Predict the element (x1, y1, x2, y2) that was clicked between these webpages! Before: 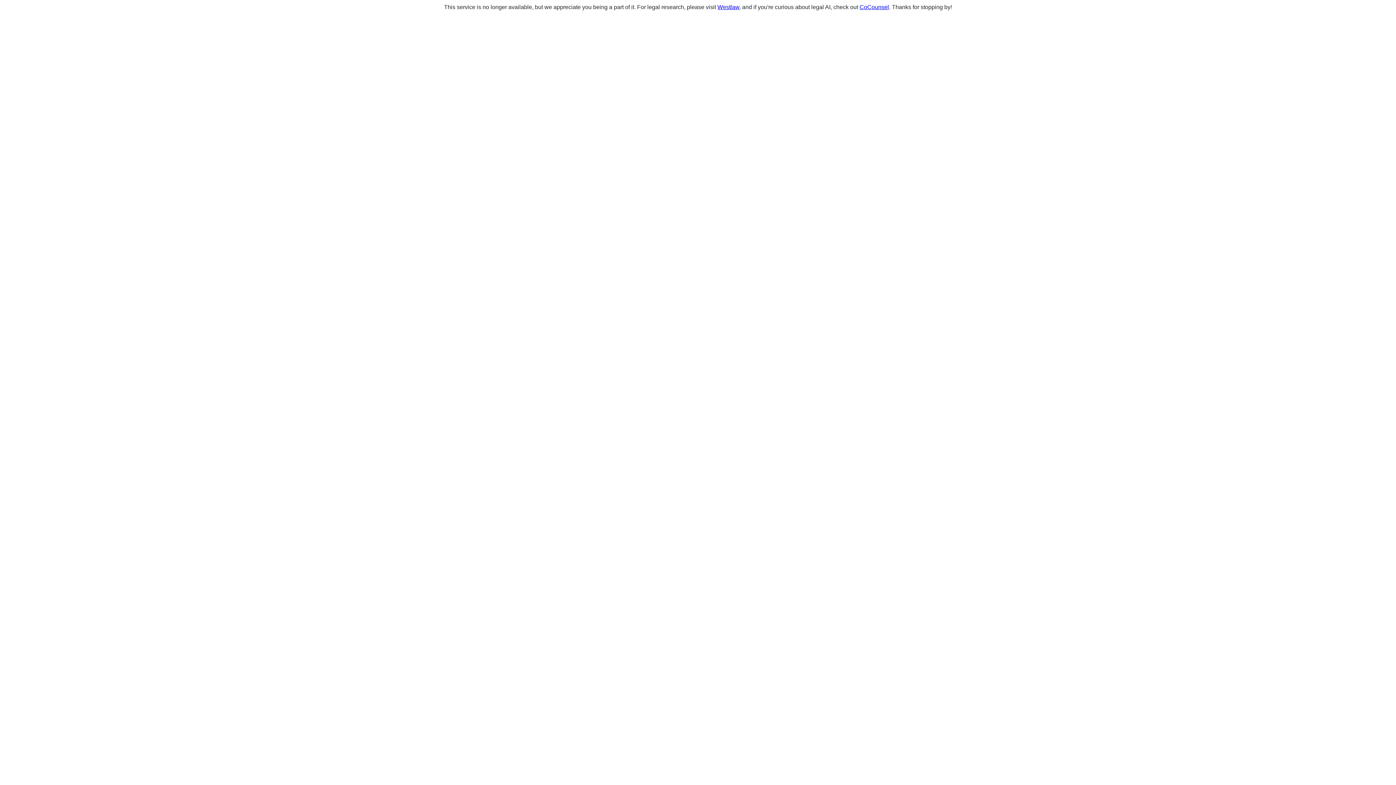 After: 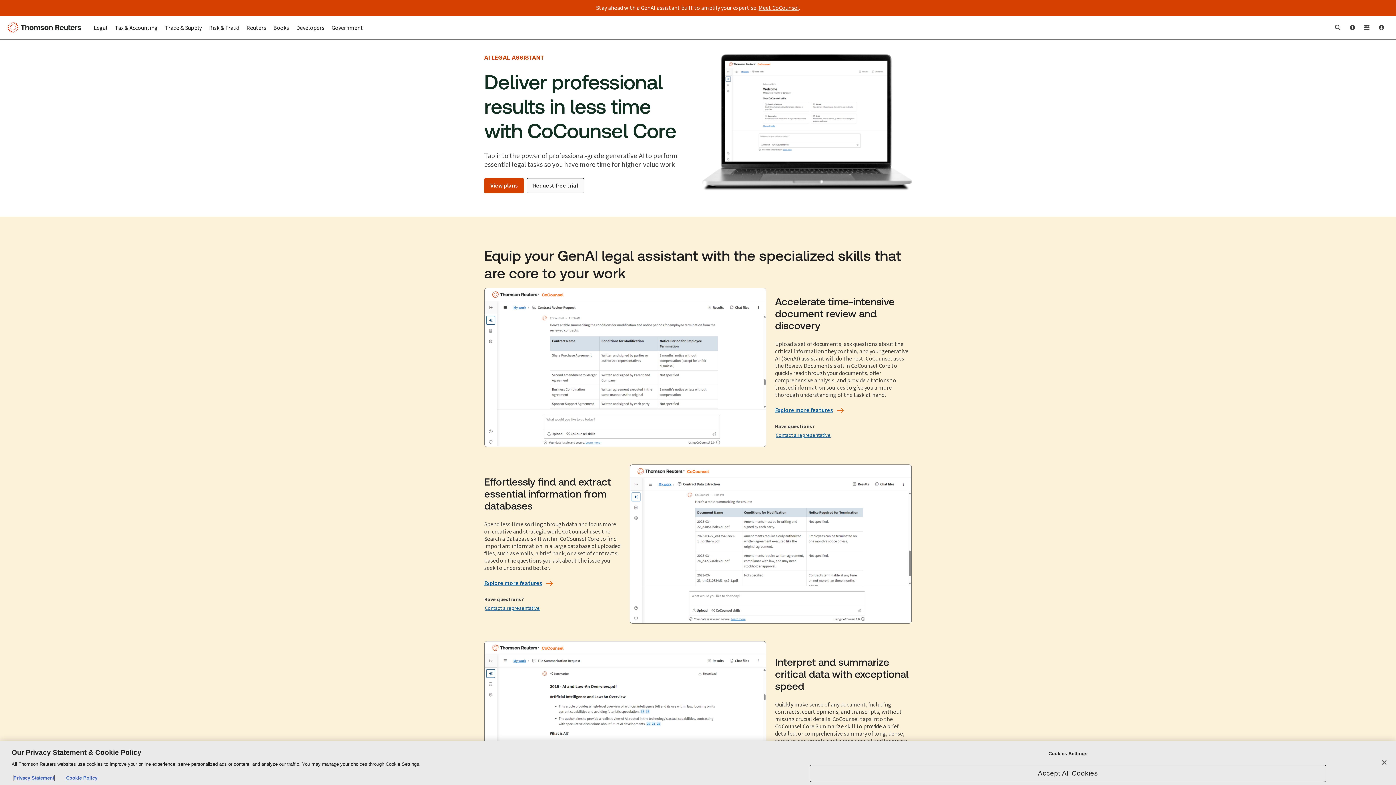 Action: label: CoCounsel bbox: (859, 4, 889, 10)